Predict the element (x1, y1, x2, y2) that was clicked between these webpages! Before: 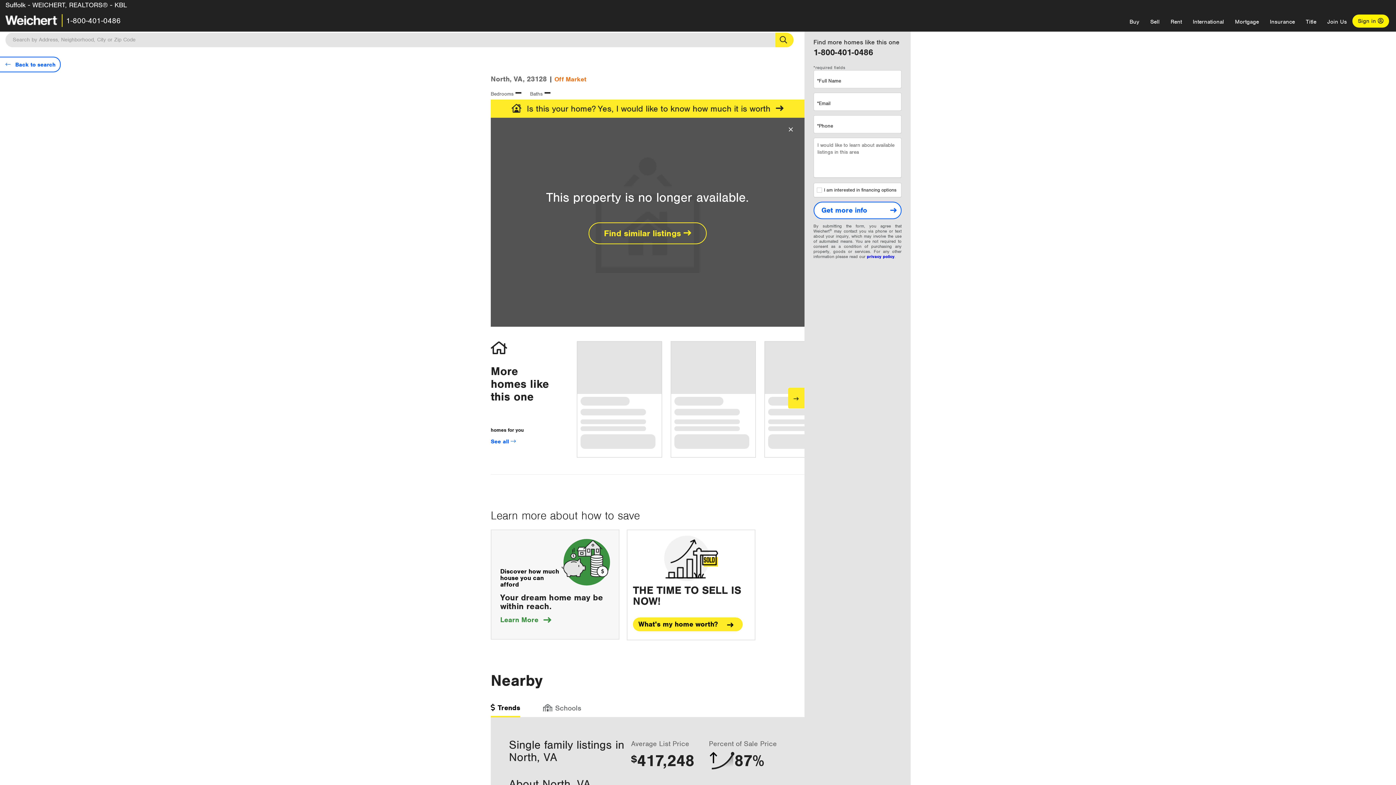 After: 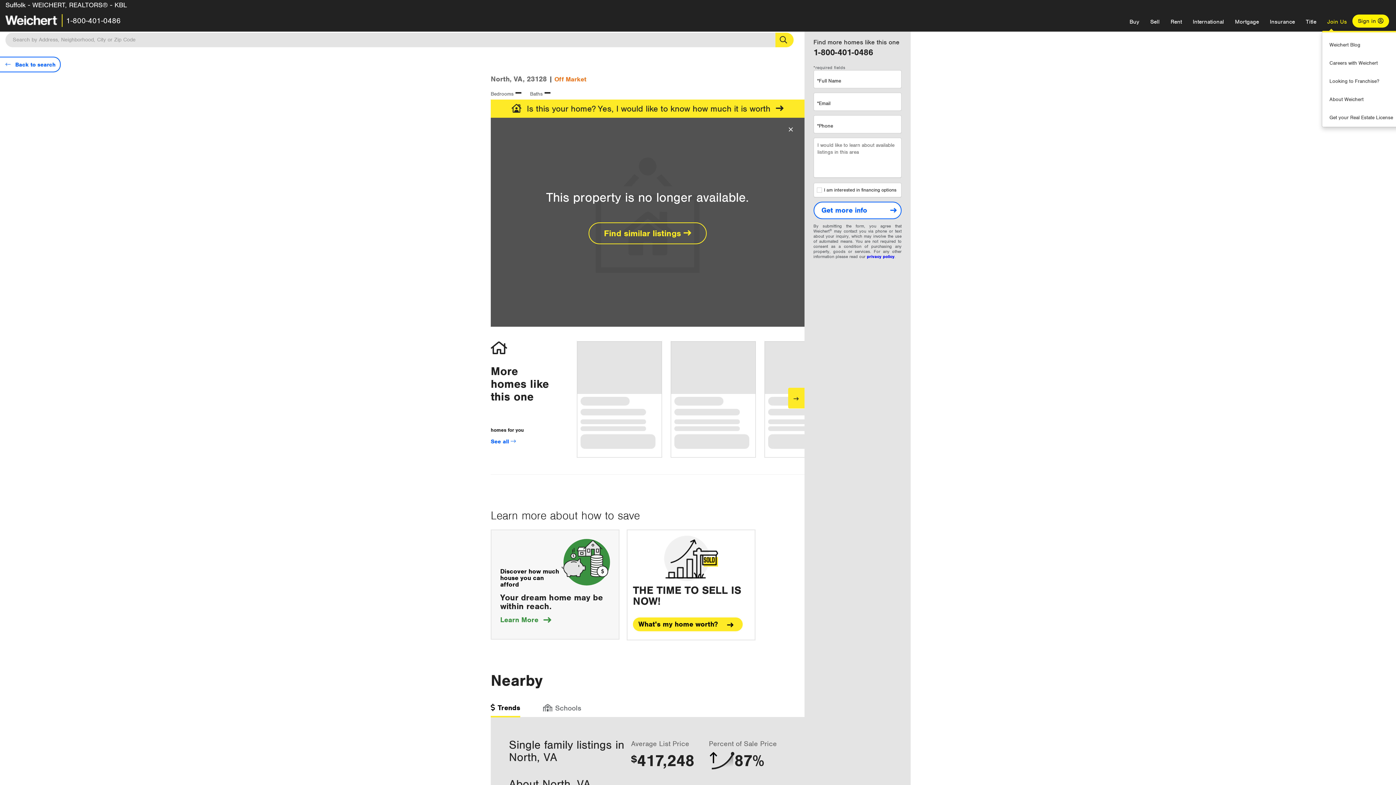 Action: label: Join Us bbox: (1322, 12, 1352, 30)